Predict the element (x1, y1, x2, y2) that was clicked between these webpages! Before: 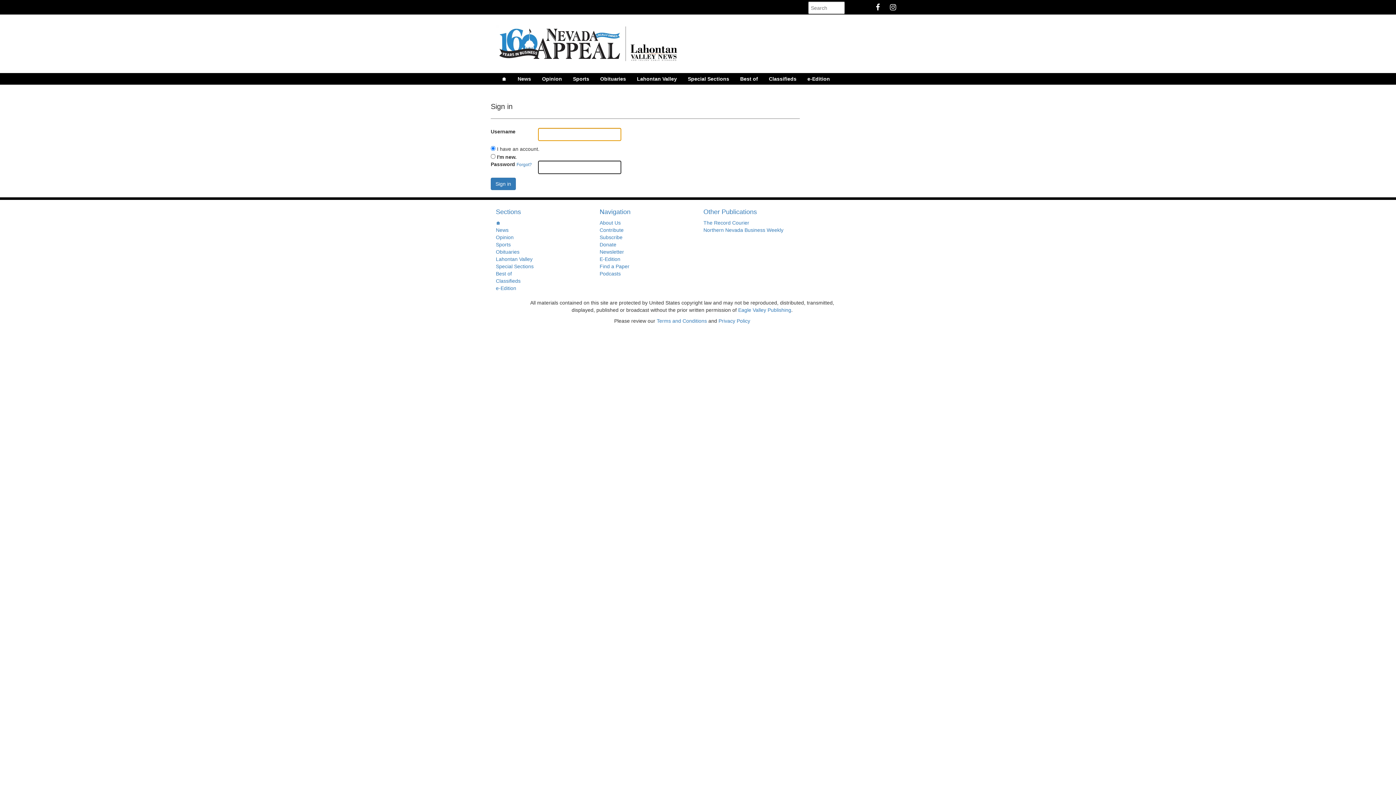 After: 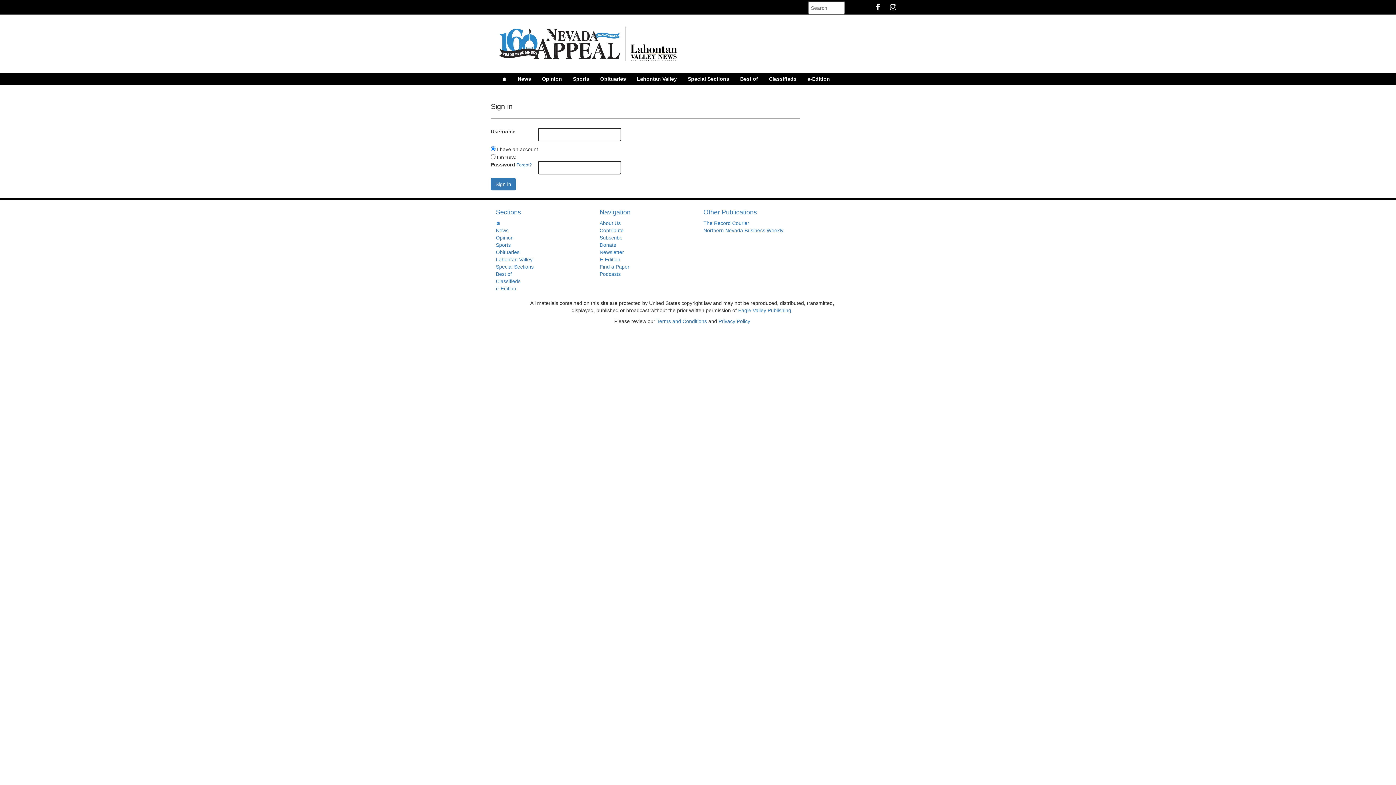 Action: label: Nevada Appeal Facebook bbox: (876, 1, 883, 12)